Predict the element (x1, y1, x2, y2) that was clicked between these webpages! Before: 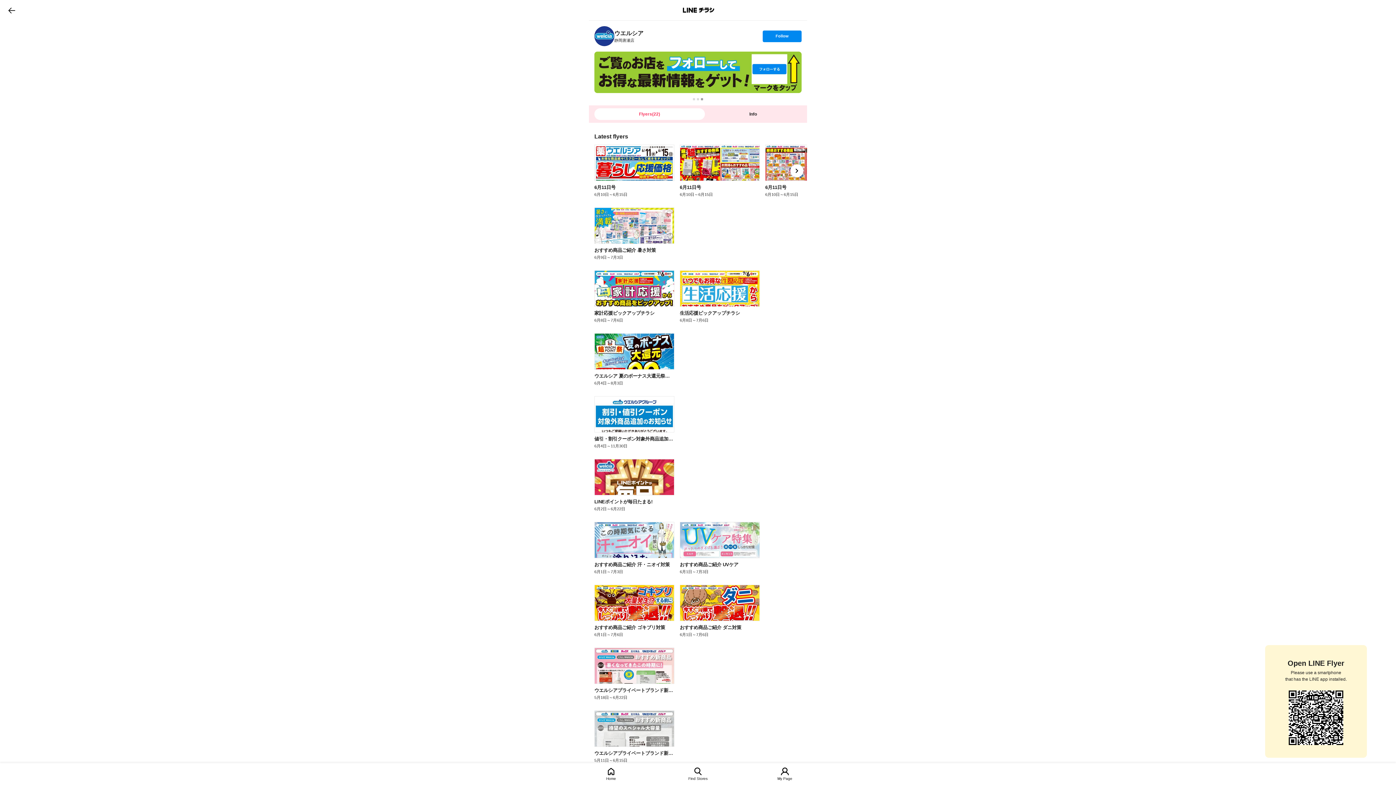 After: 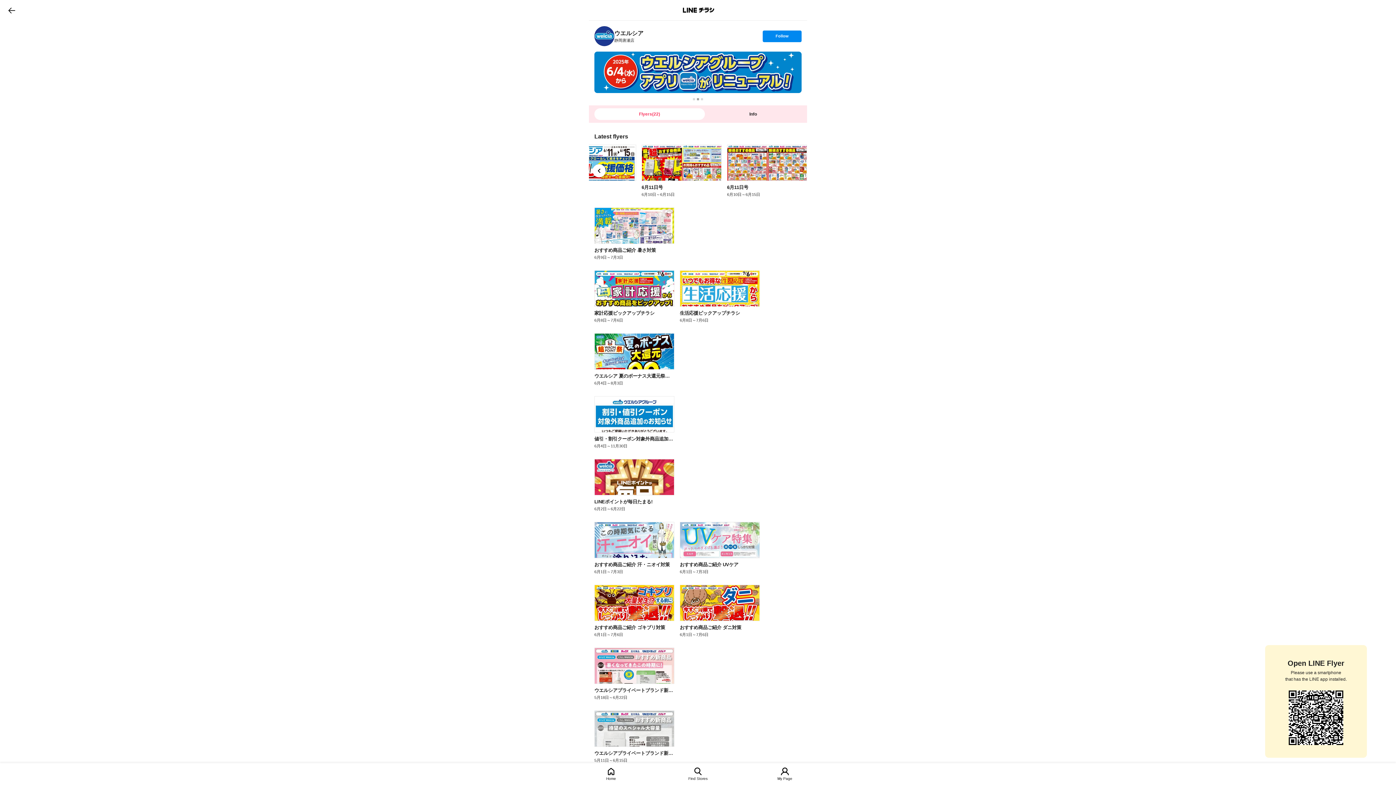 Action: bbox: (790, 164, 803, 177) label: next